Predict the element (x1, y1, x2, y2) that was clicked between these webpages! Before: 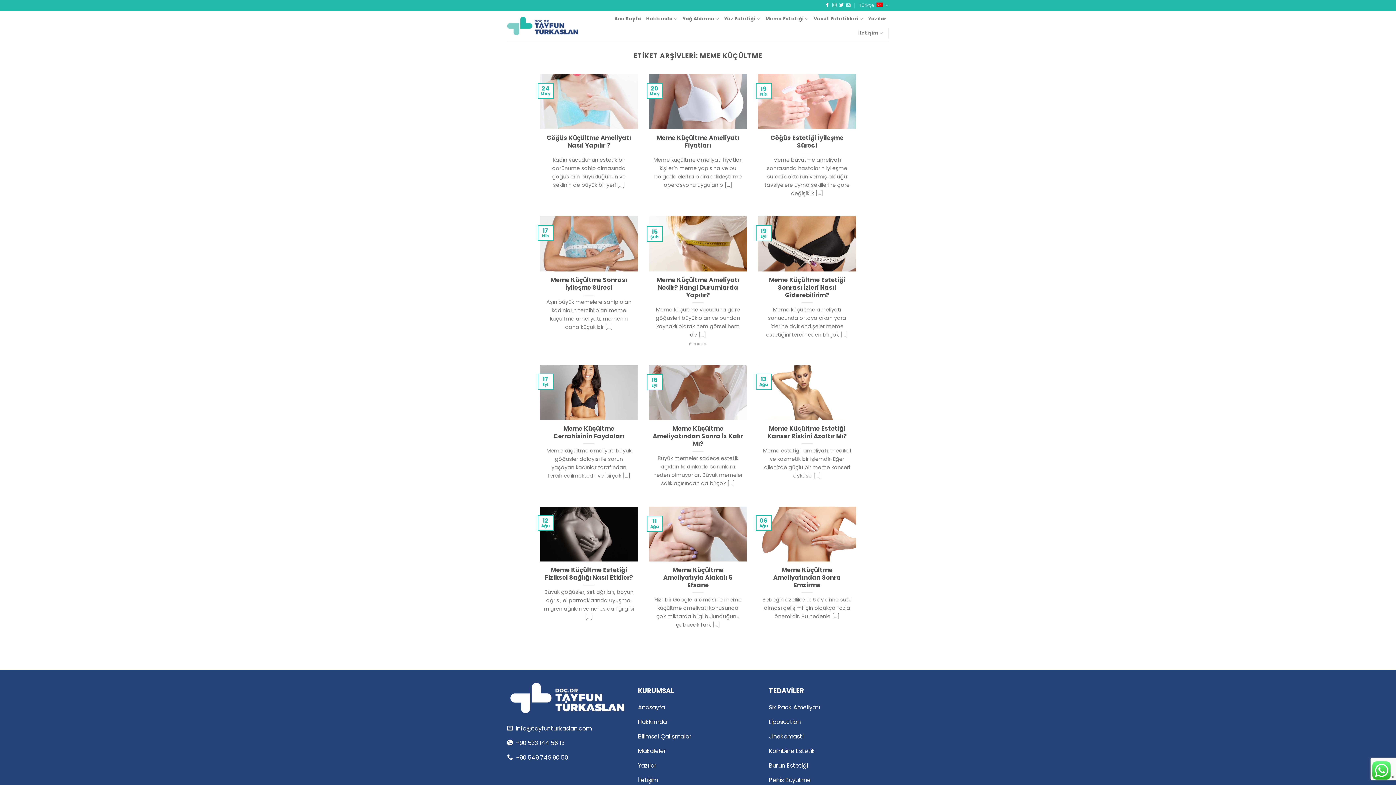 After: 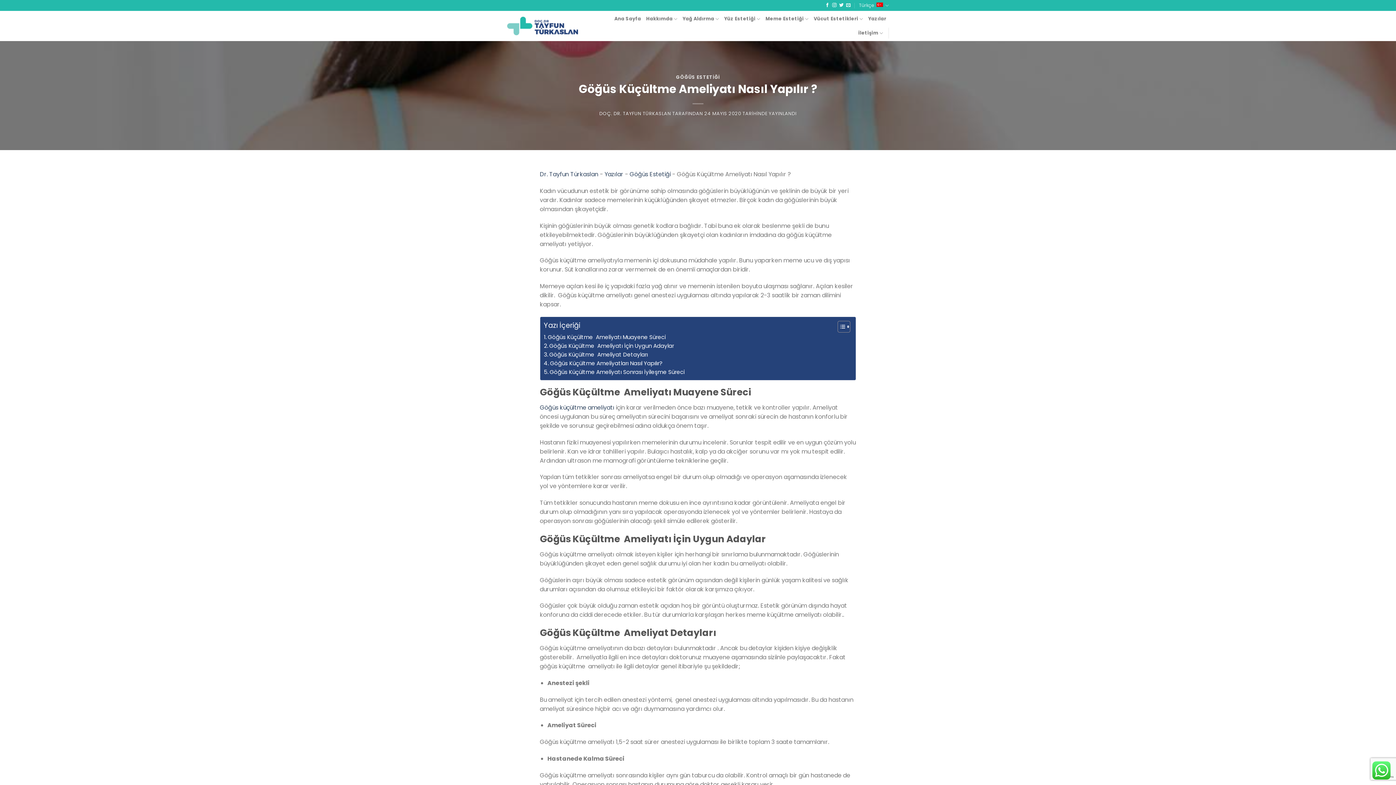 Action: label: Göğüs Küçültme Ameliyatı Nasıl Yapılır ? bbox: (543, 134, 634, 149)